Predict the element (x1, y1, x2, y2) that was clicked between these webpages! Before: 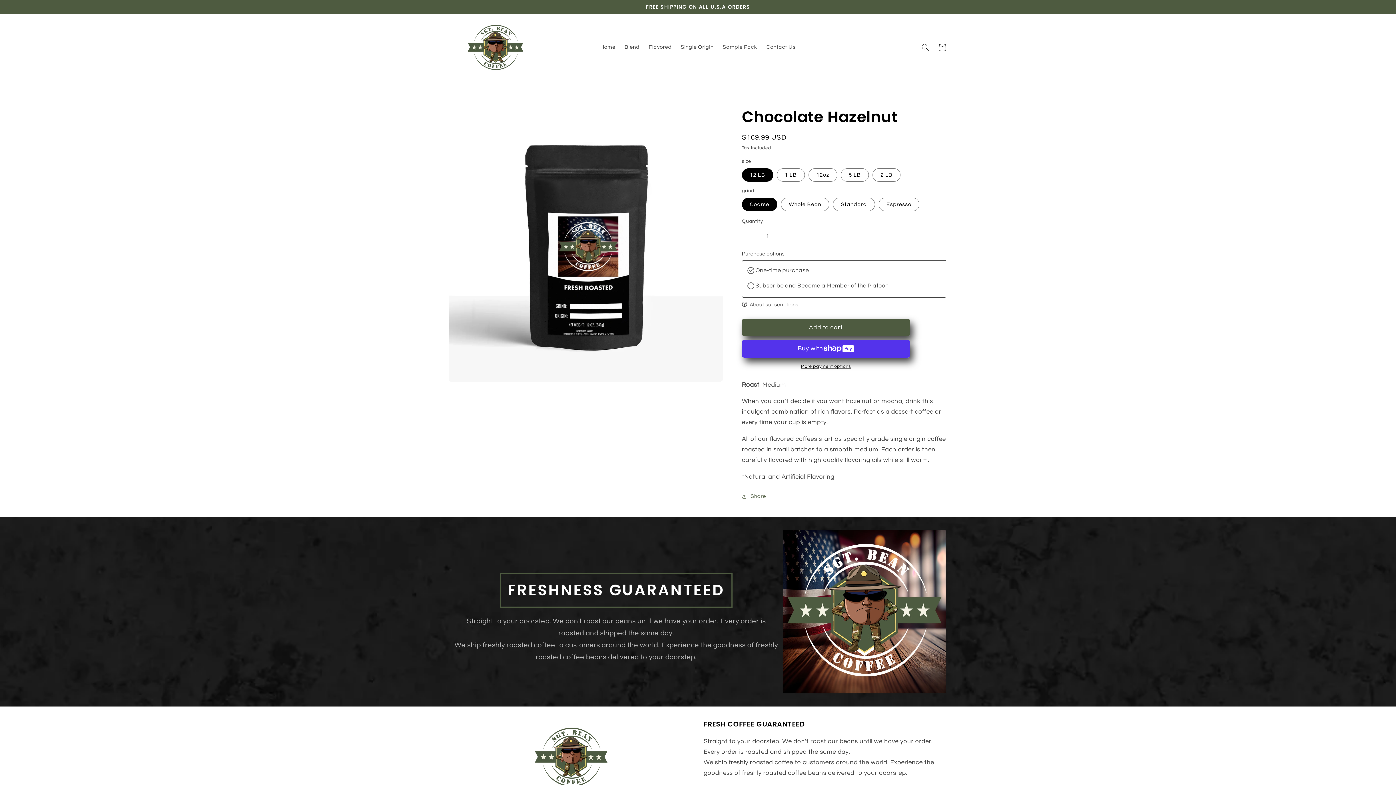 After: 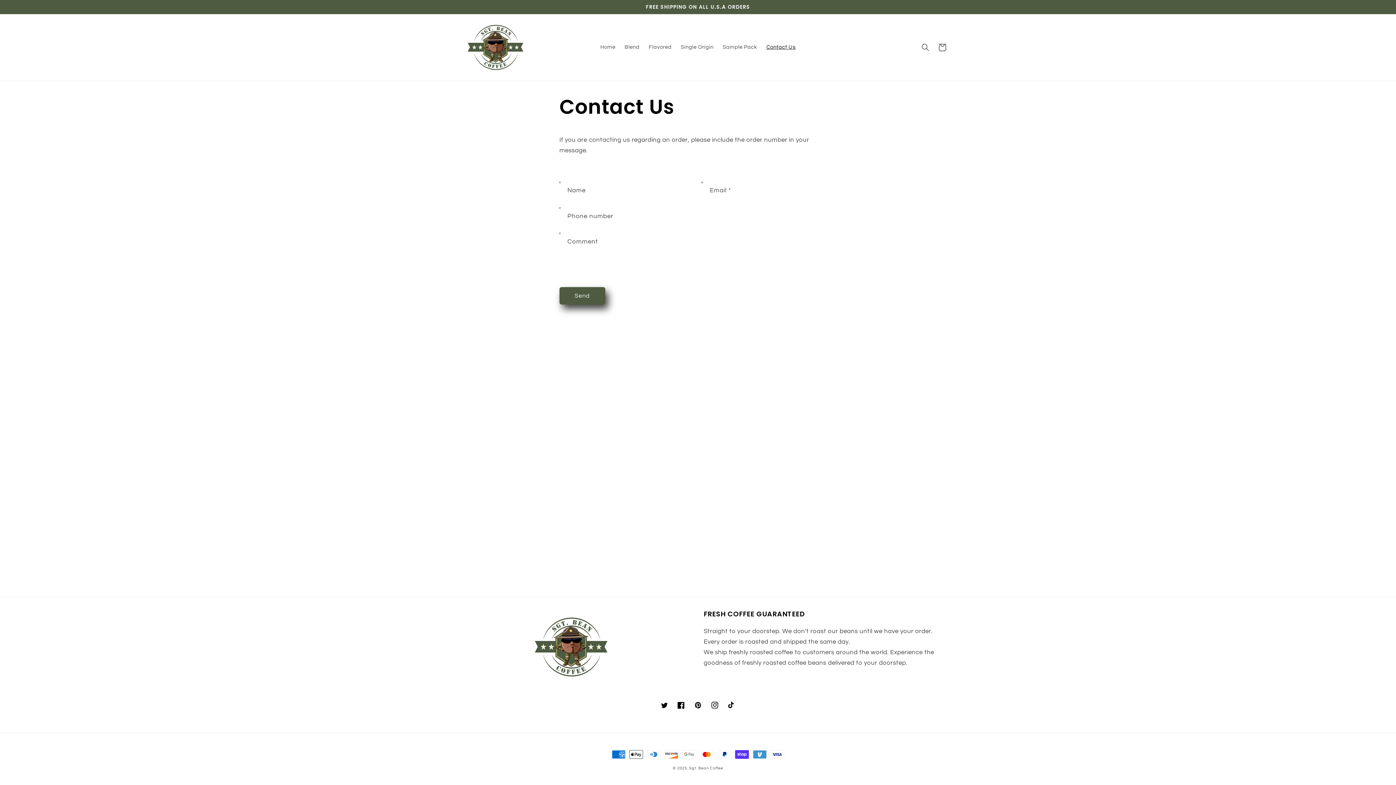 Action: label: Contact Us bbox: (762, 39, 800, 55)